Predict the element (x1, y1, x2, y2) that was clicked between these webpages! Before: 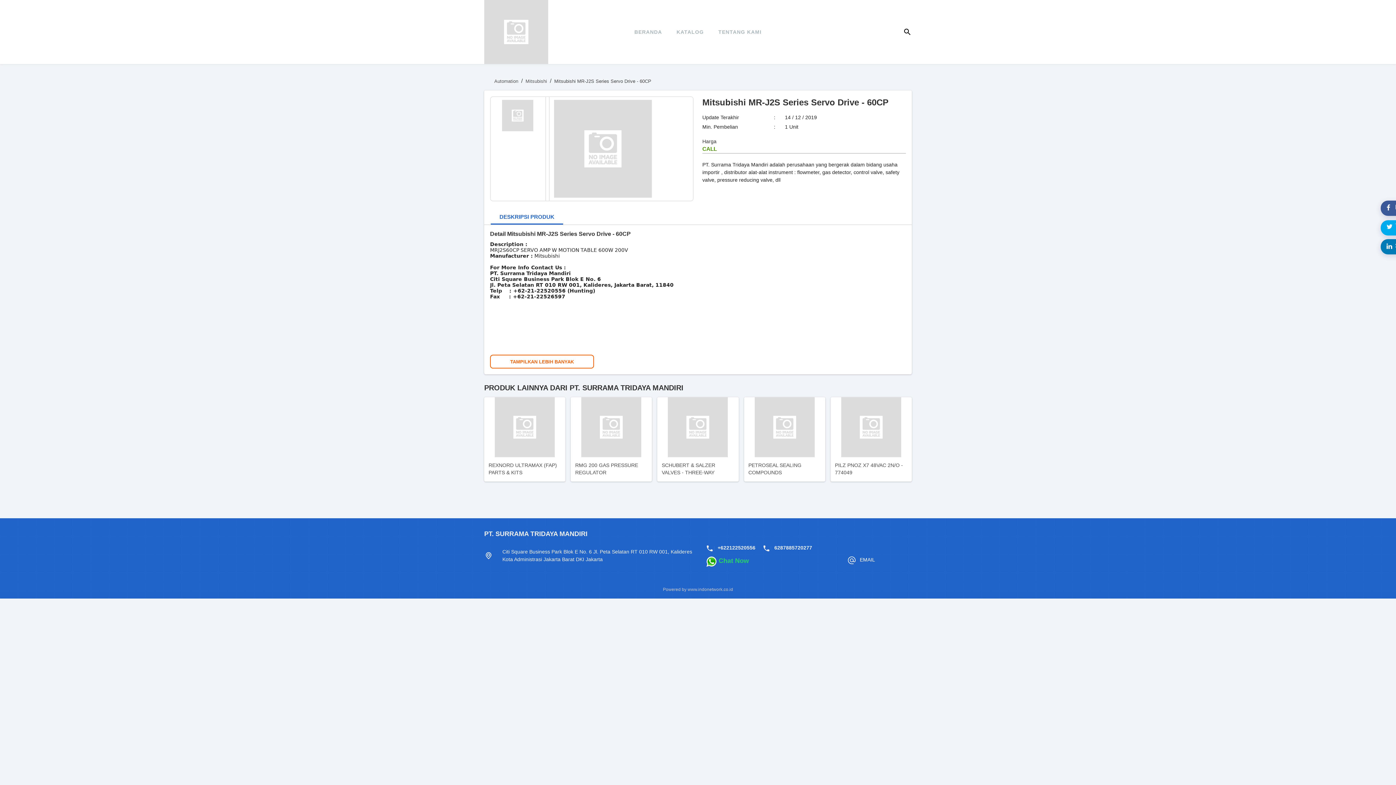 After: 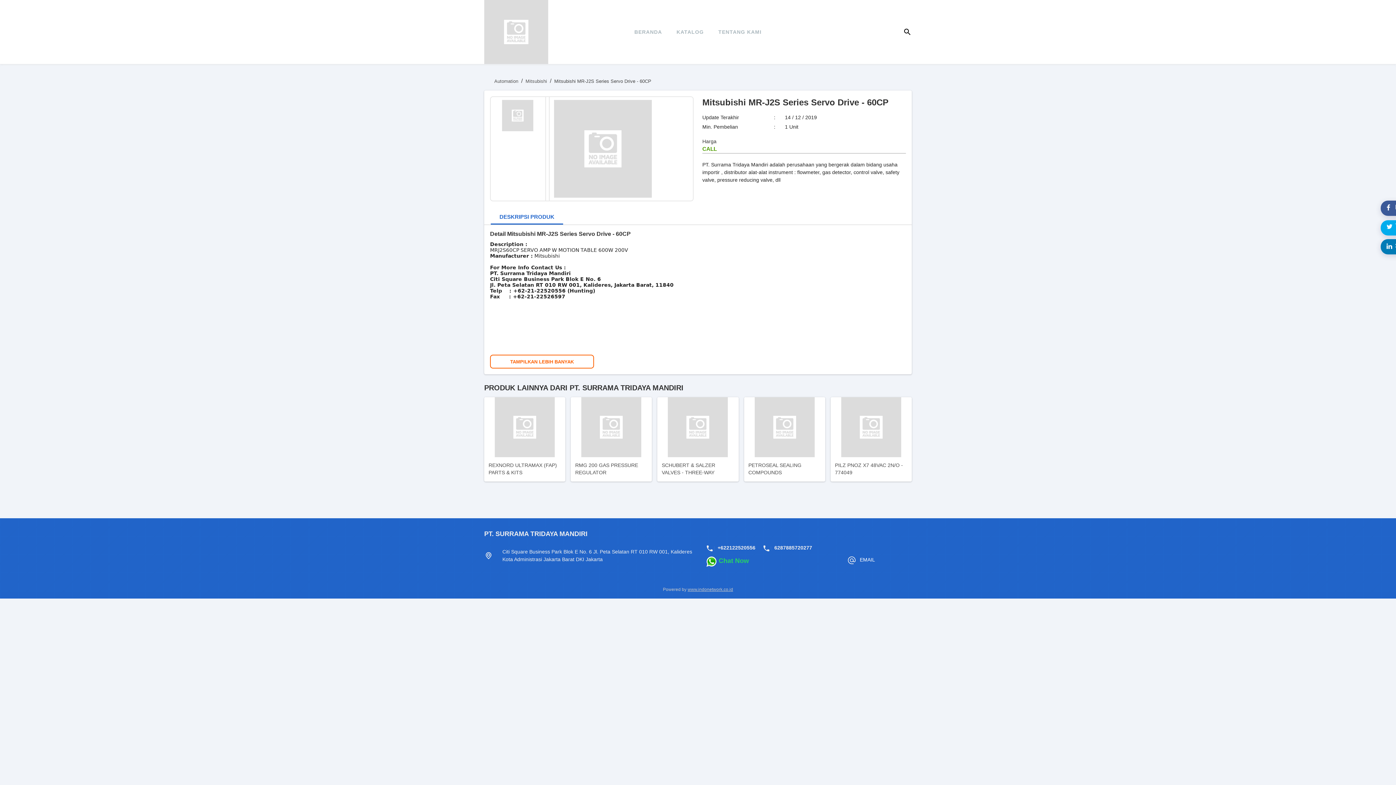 Action: bbox: (687, 587, 733, 592) label: www.indonetwork.co.id